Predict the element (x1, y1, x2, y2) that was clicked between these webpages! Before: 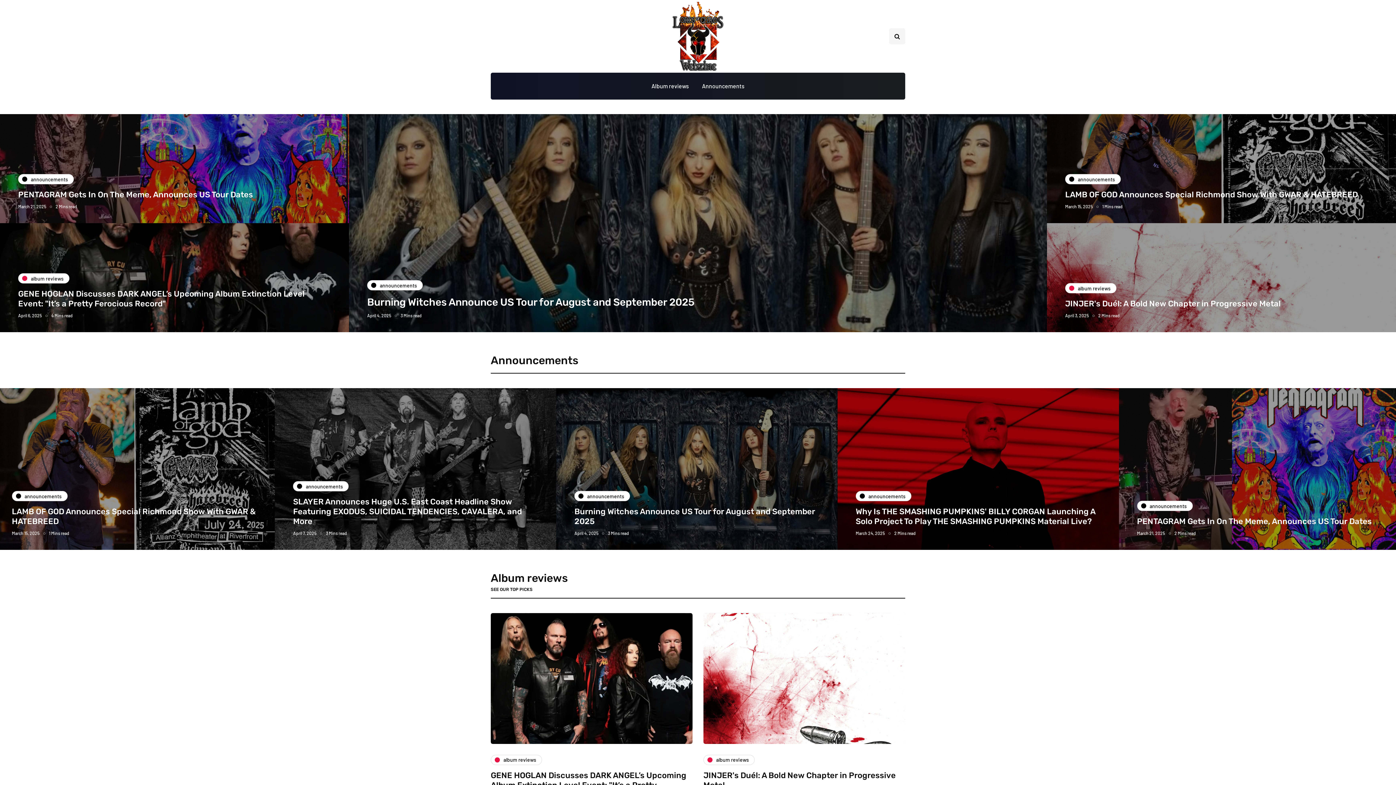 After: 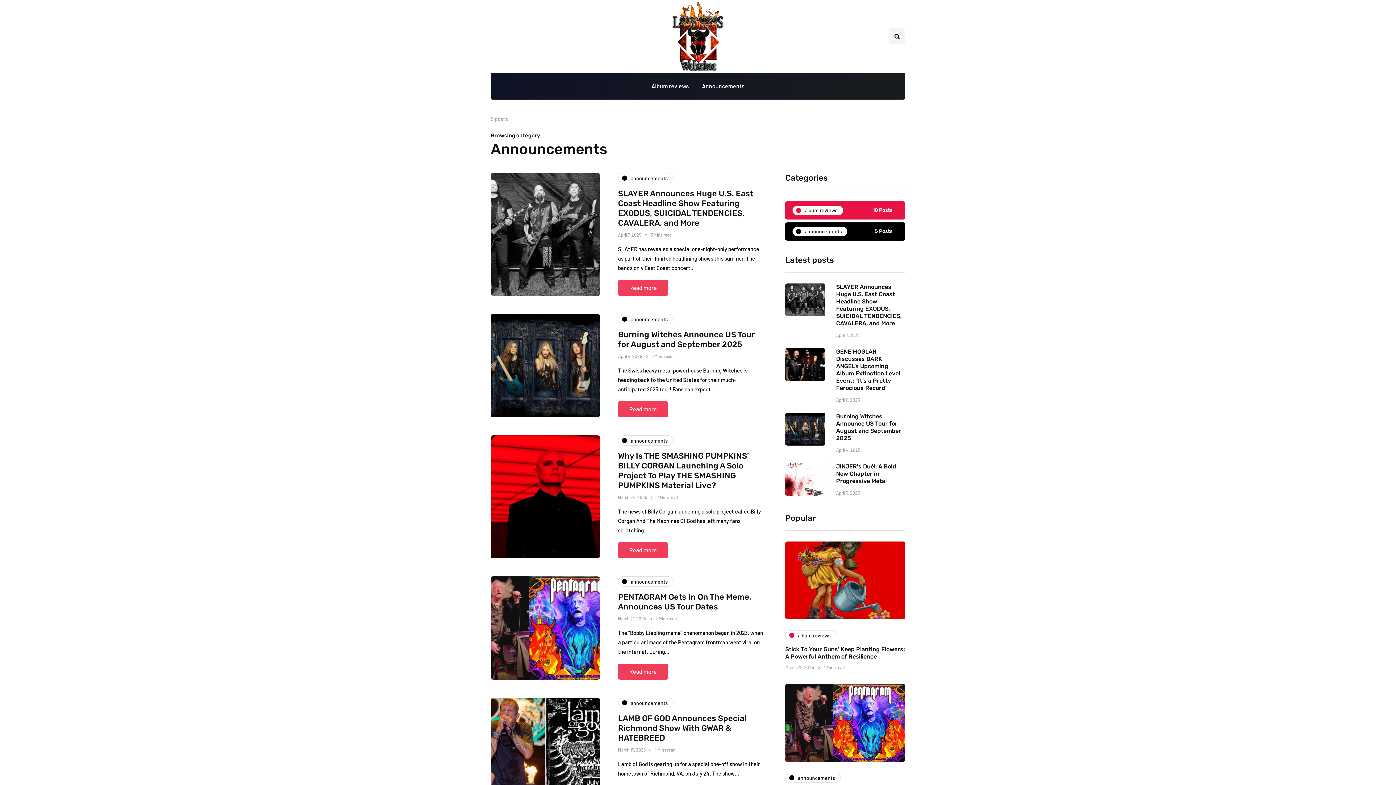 Action: bbox: (856, 501, 911, 511) label: announcements